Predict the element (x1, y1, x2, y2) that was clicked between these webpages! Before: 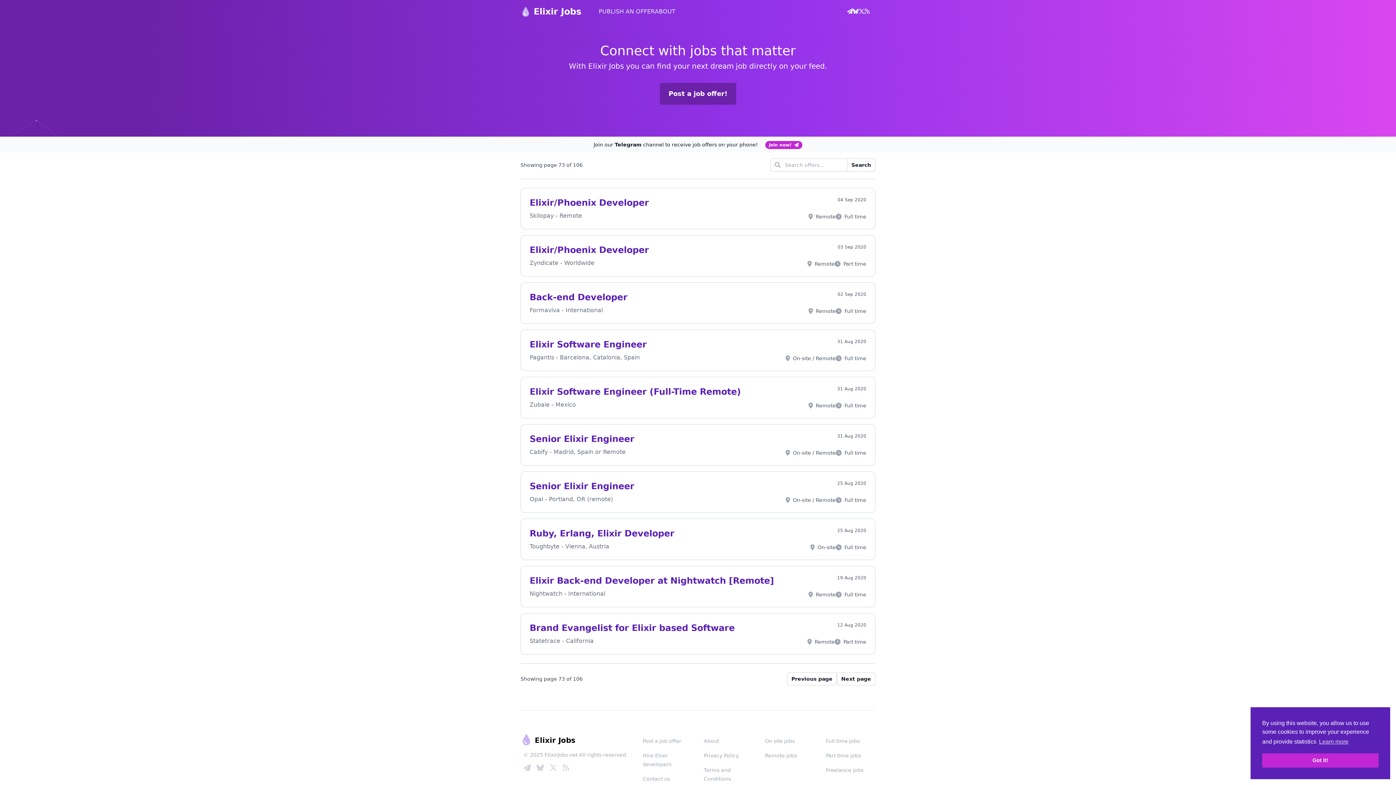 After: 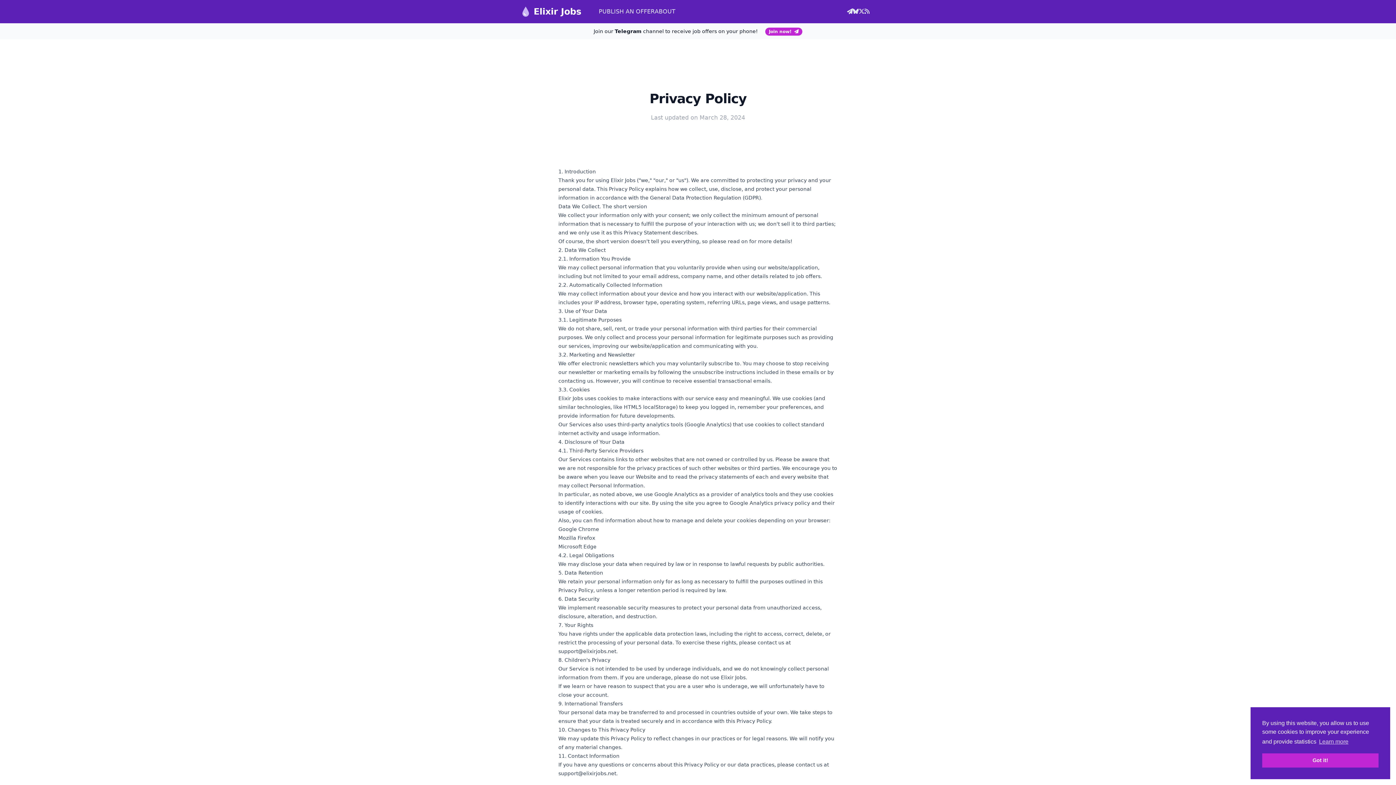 Action: bbox: (704, 753, 738, 758) label: Privacy Policy